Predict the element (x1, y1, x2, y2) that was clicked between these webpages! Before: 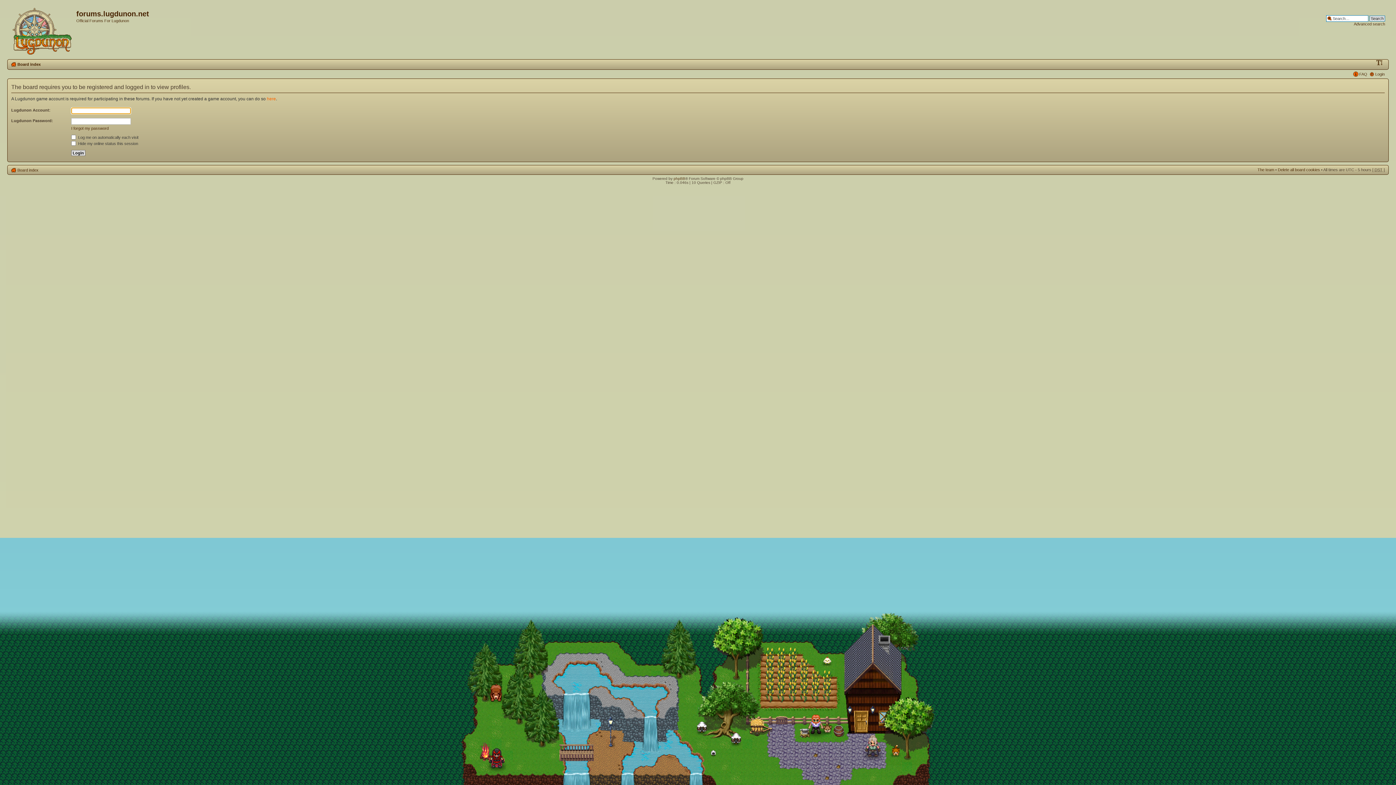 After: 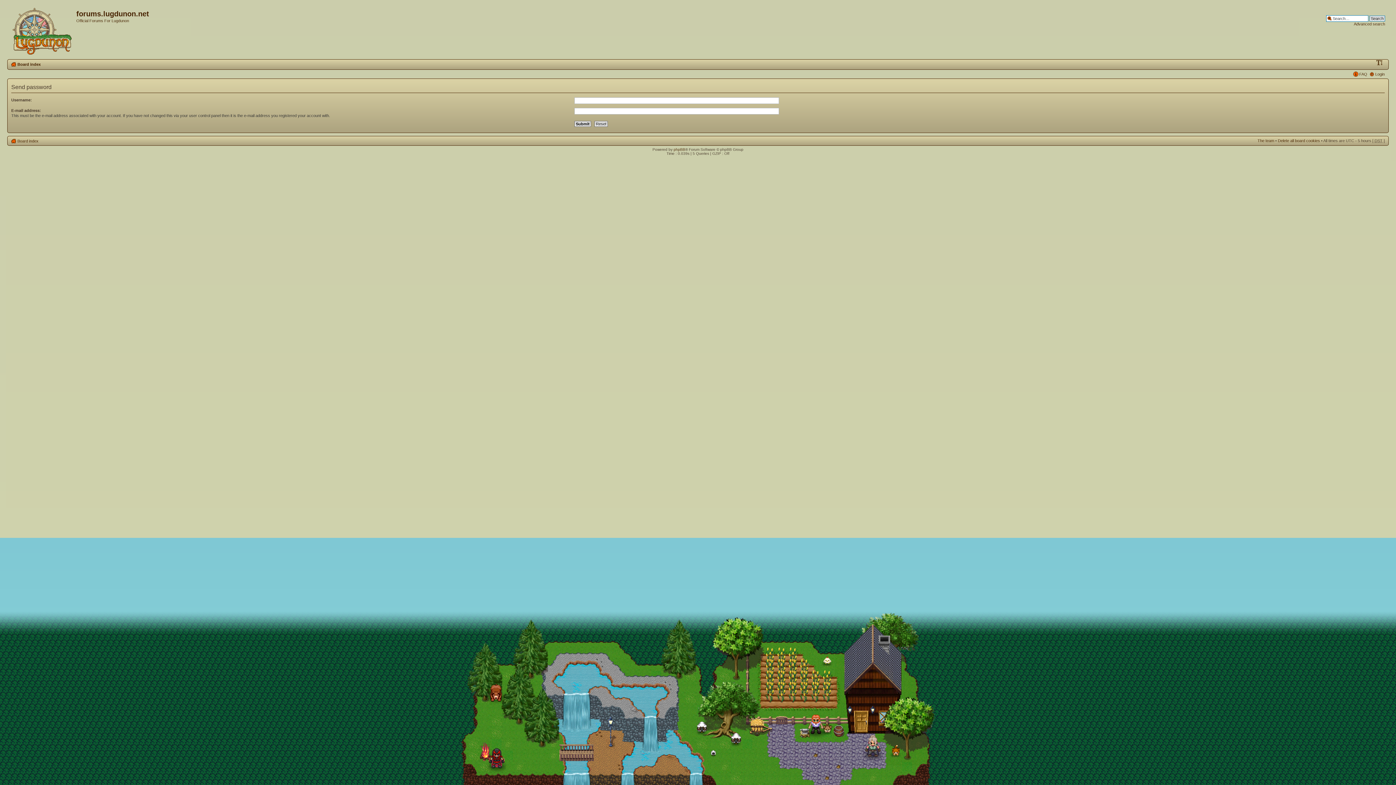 Action: label: I forgot my password bbox: (71, 126, 108, 130)